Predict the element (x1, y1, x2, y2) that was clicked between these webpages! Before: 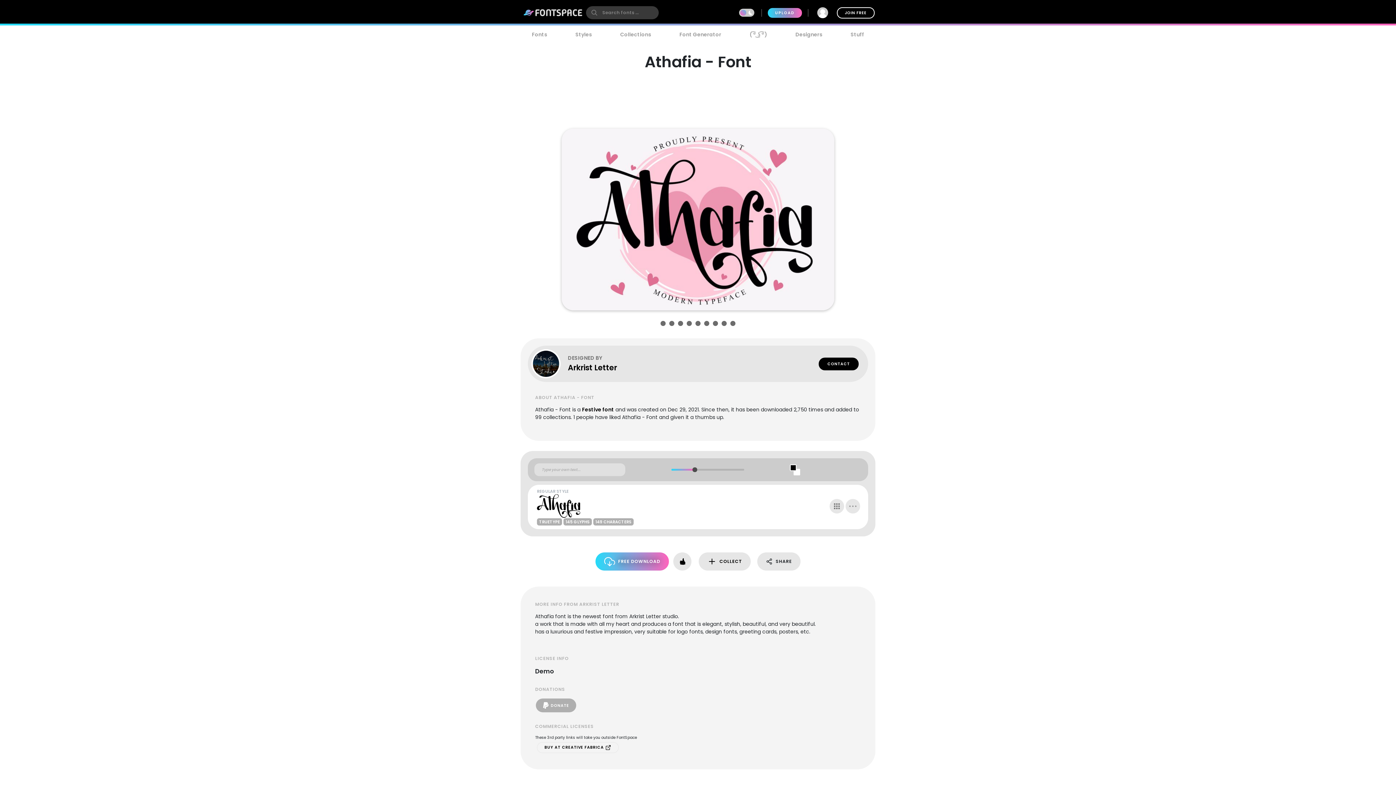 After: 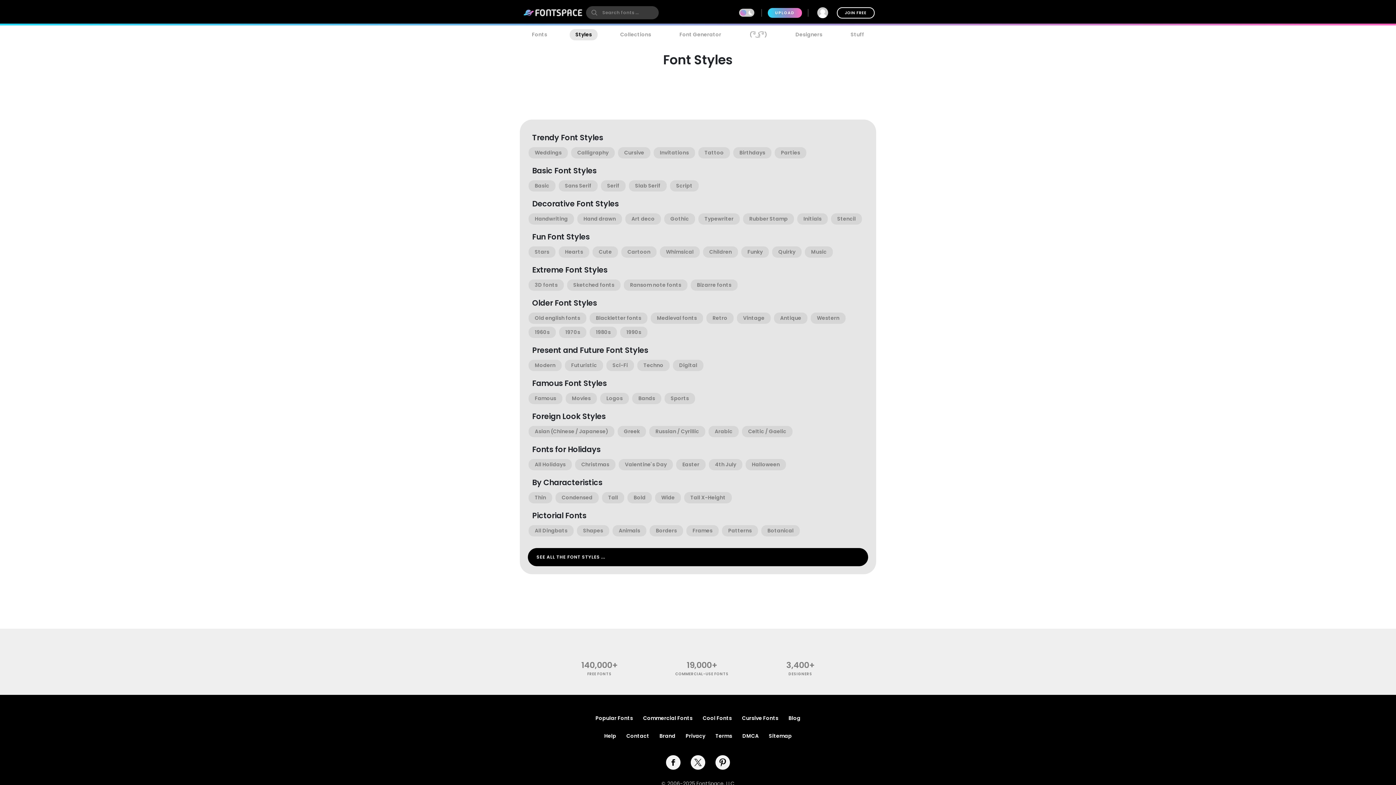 Action: label: Styles bbox: (569, 29, 597, 40)